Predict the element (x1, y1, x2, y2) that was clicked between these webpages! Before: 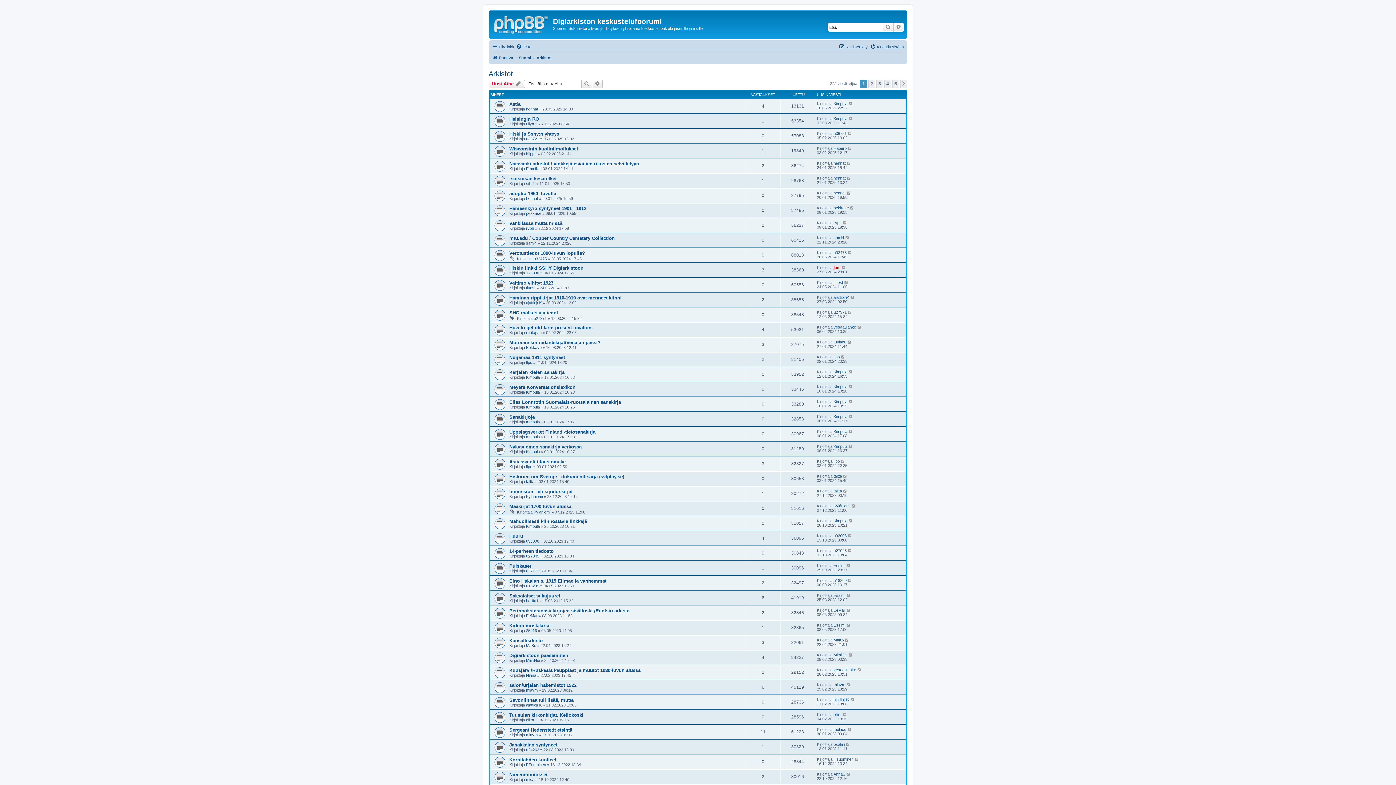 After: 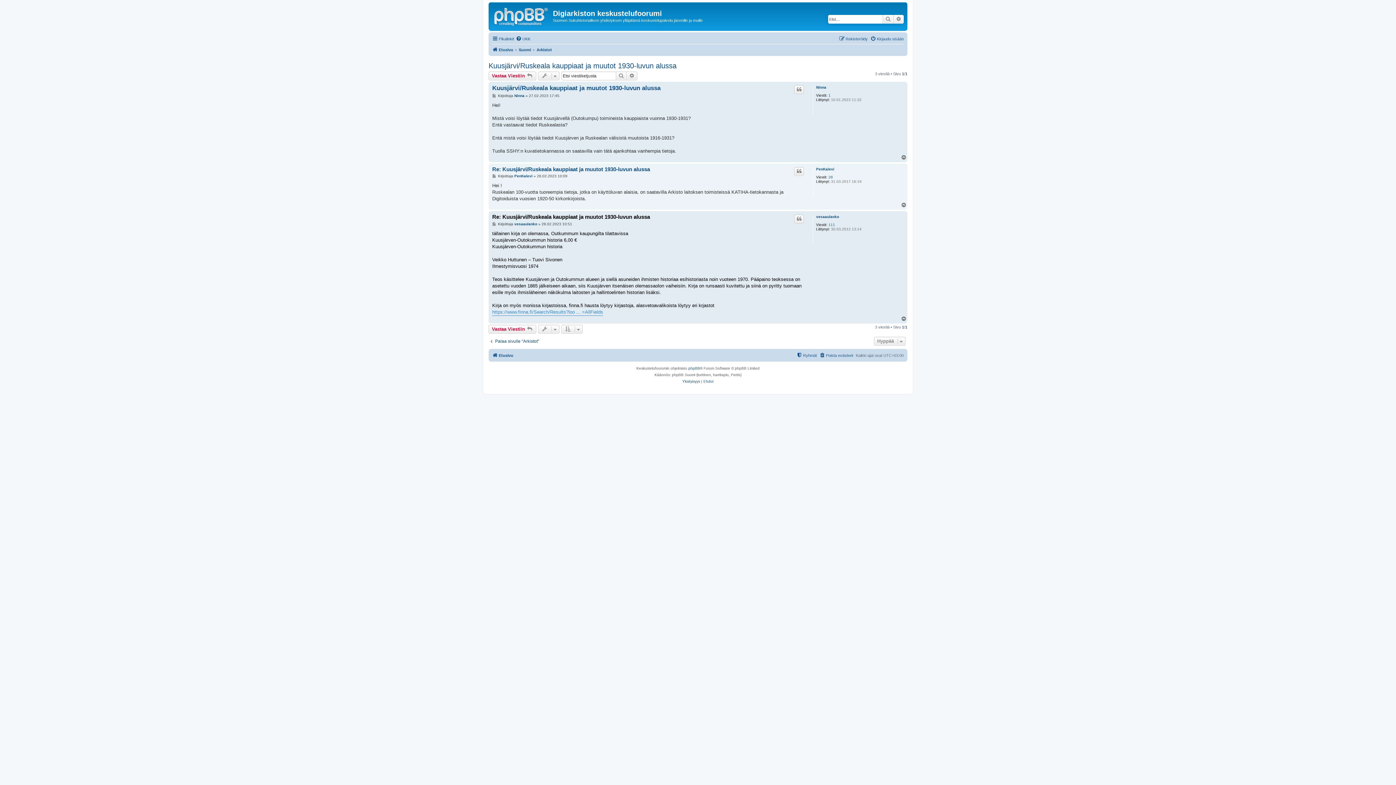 Action: bbox: (857, 667, 862, 672)